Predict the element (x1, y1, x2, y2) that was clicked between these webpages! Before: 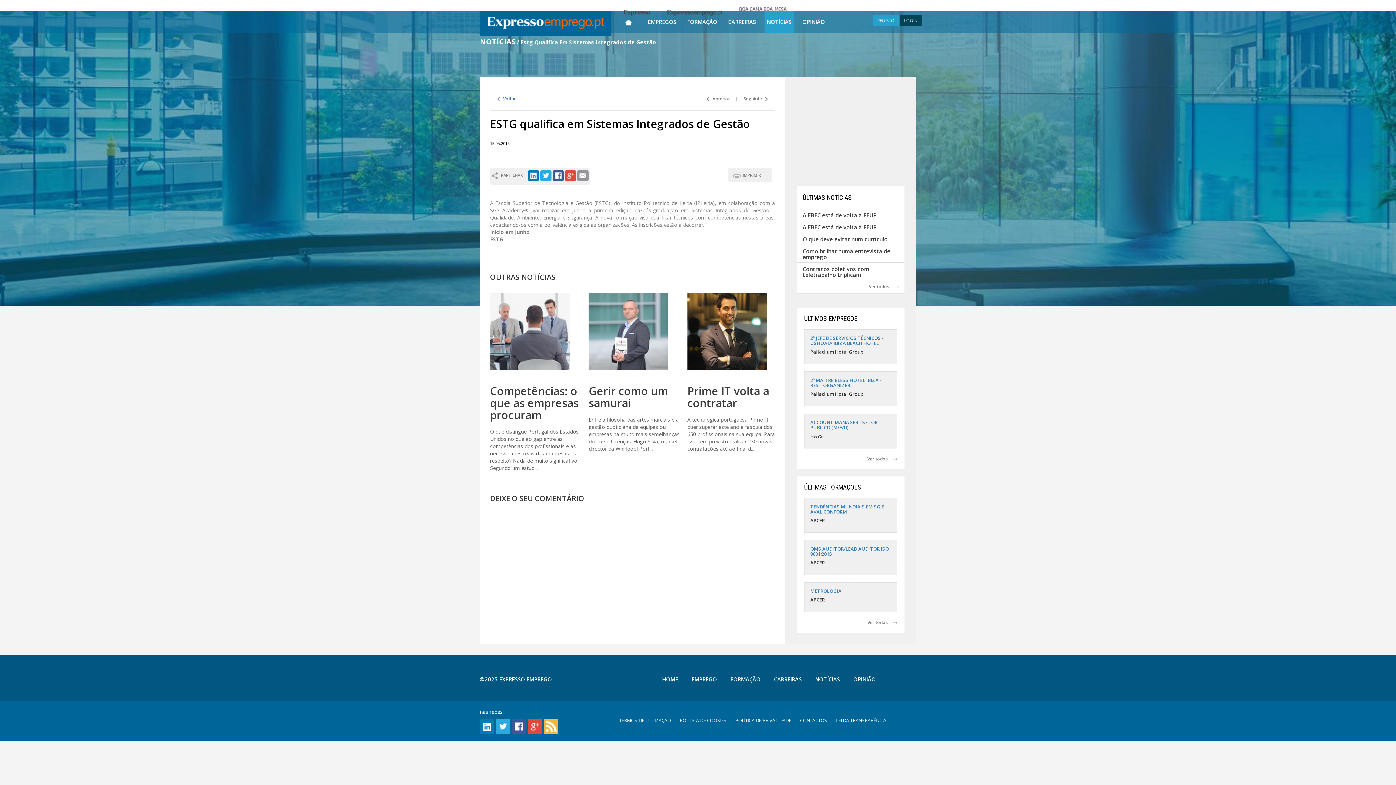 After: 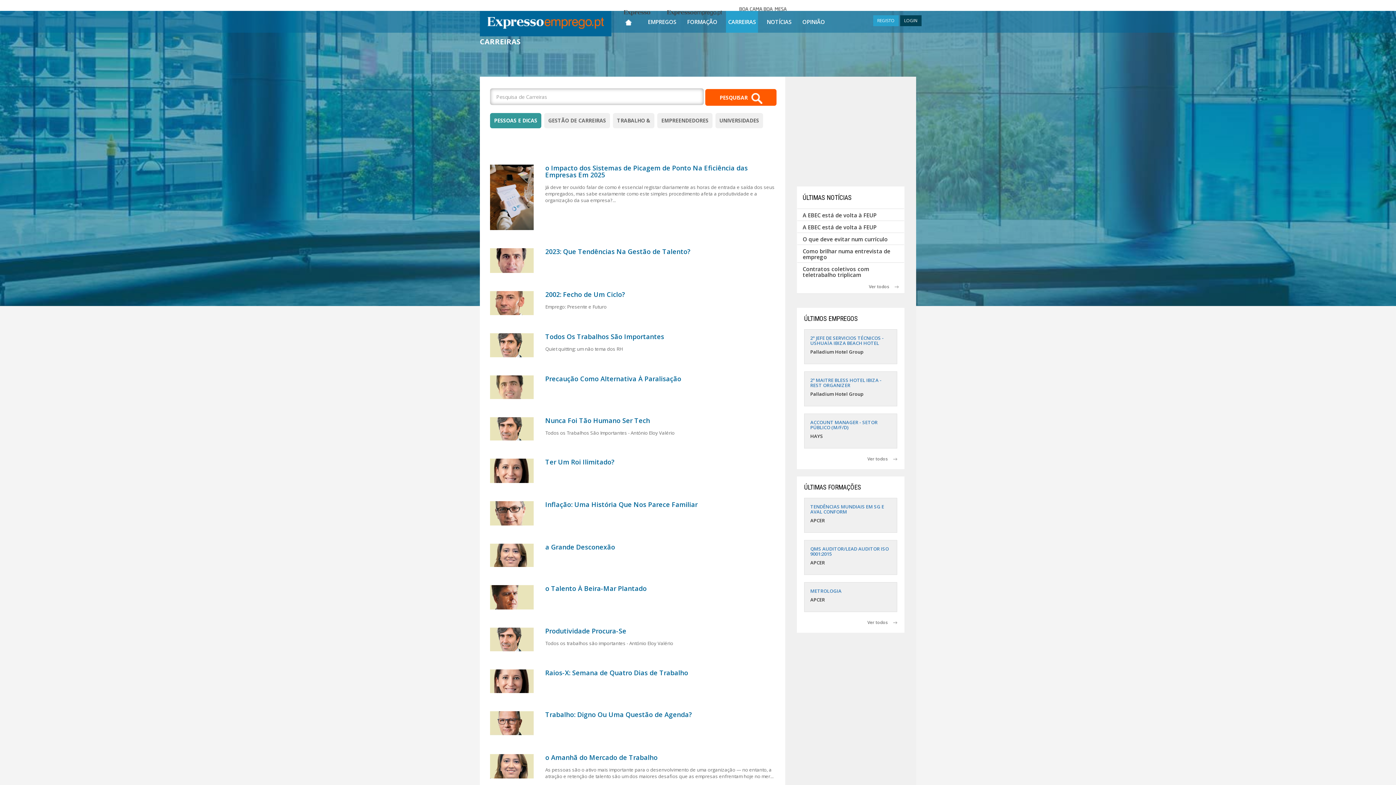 Action: bbox: (726, 10, 758, 30) label: CARREIRAS